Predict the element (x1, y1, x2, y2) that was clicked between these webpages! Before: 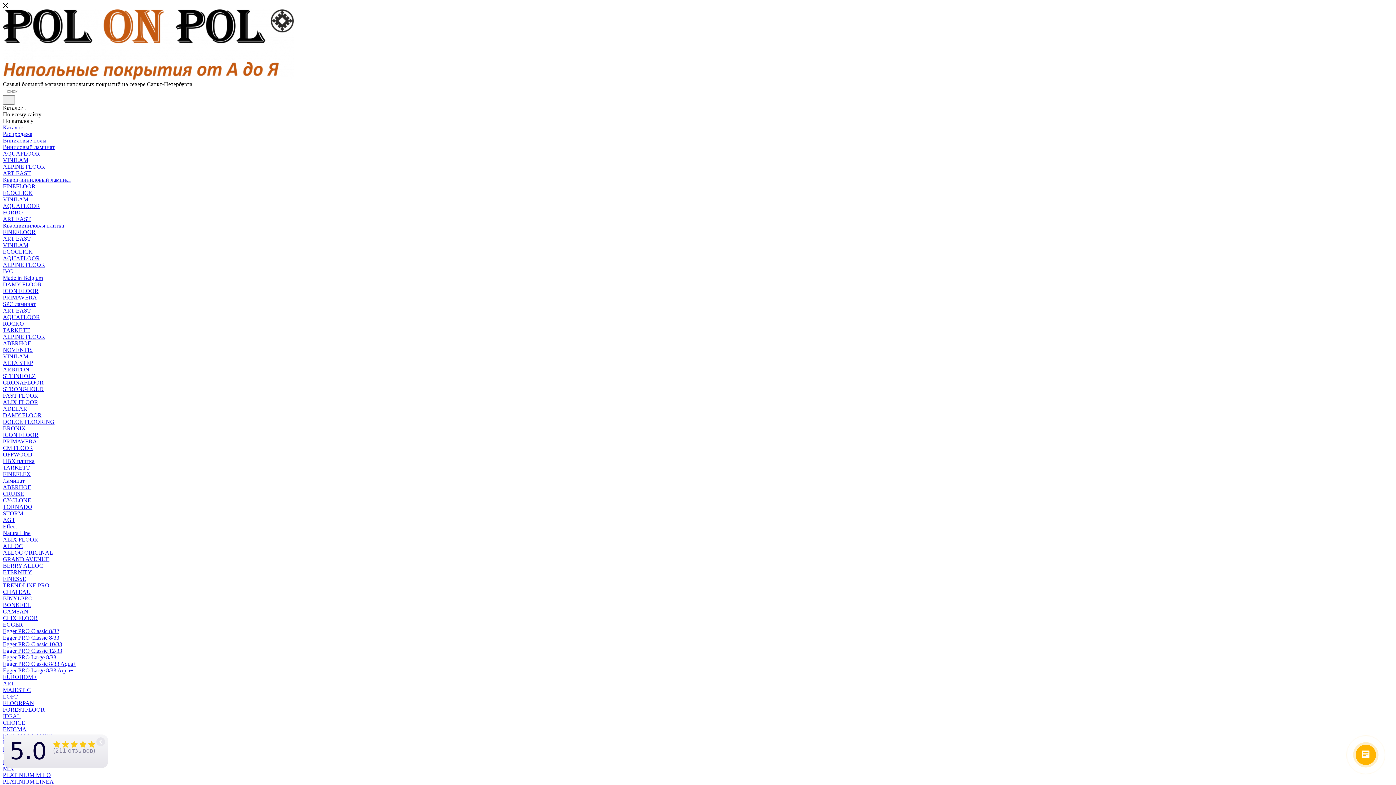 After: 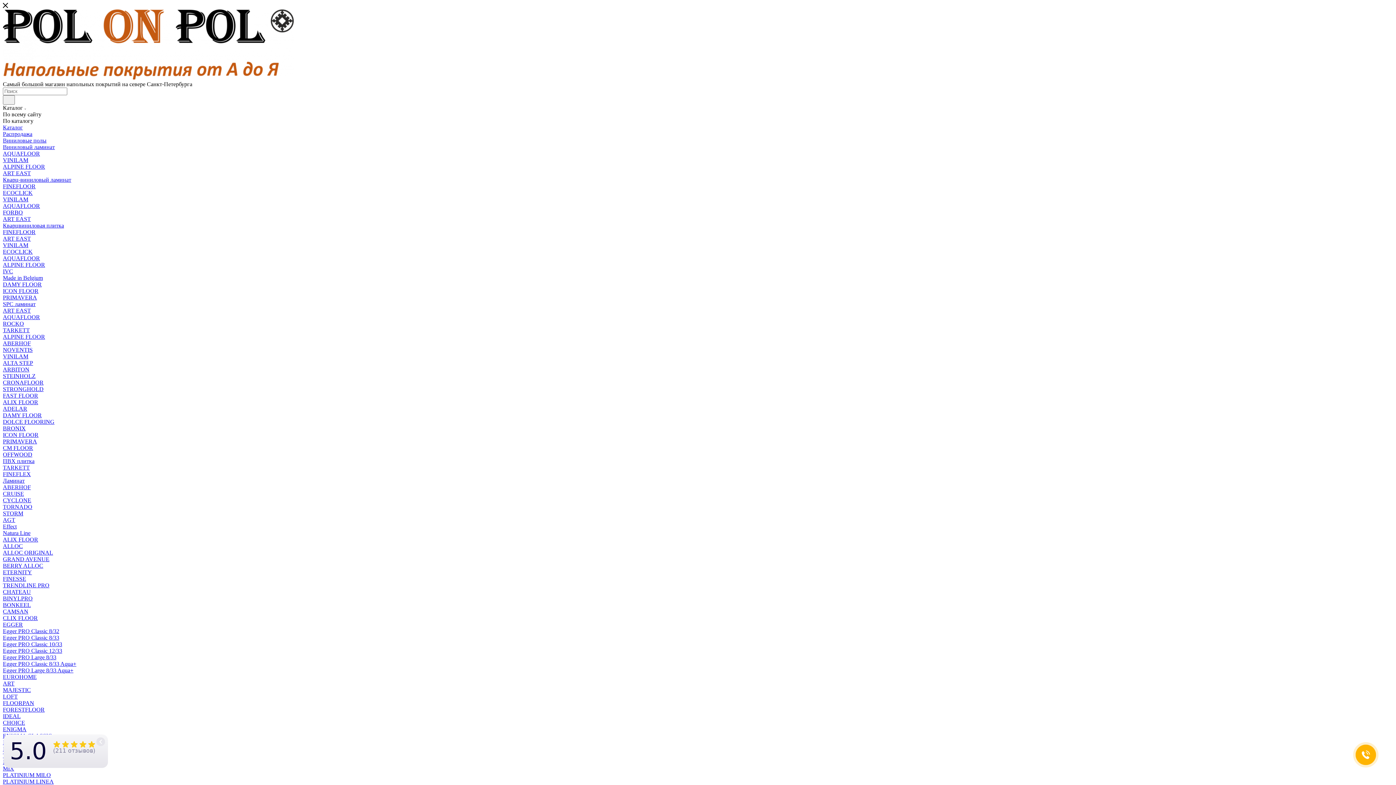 Action: bbox: (2, 451, 32, 457) label: OFFWOOD